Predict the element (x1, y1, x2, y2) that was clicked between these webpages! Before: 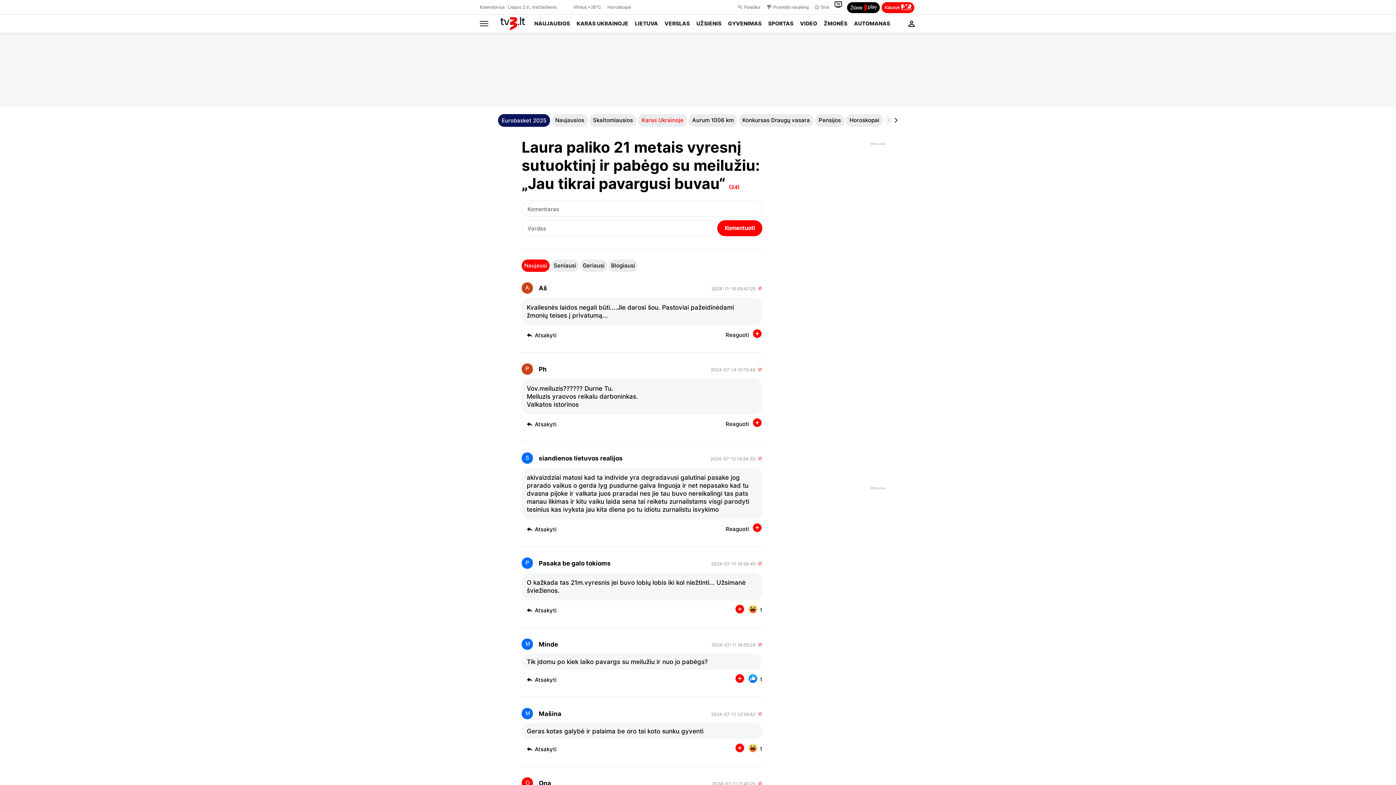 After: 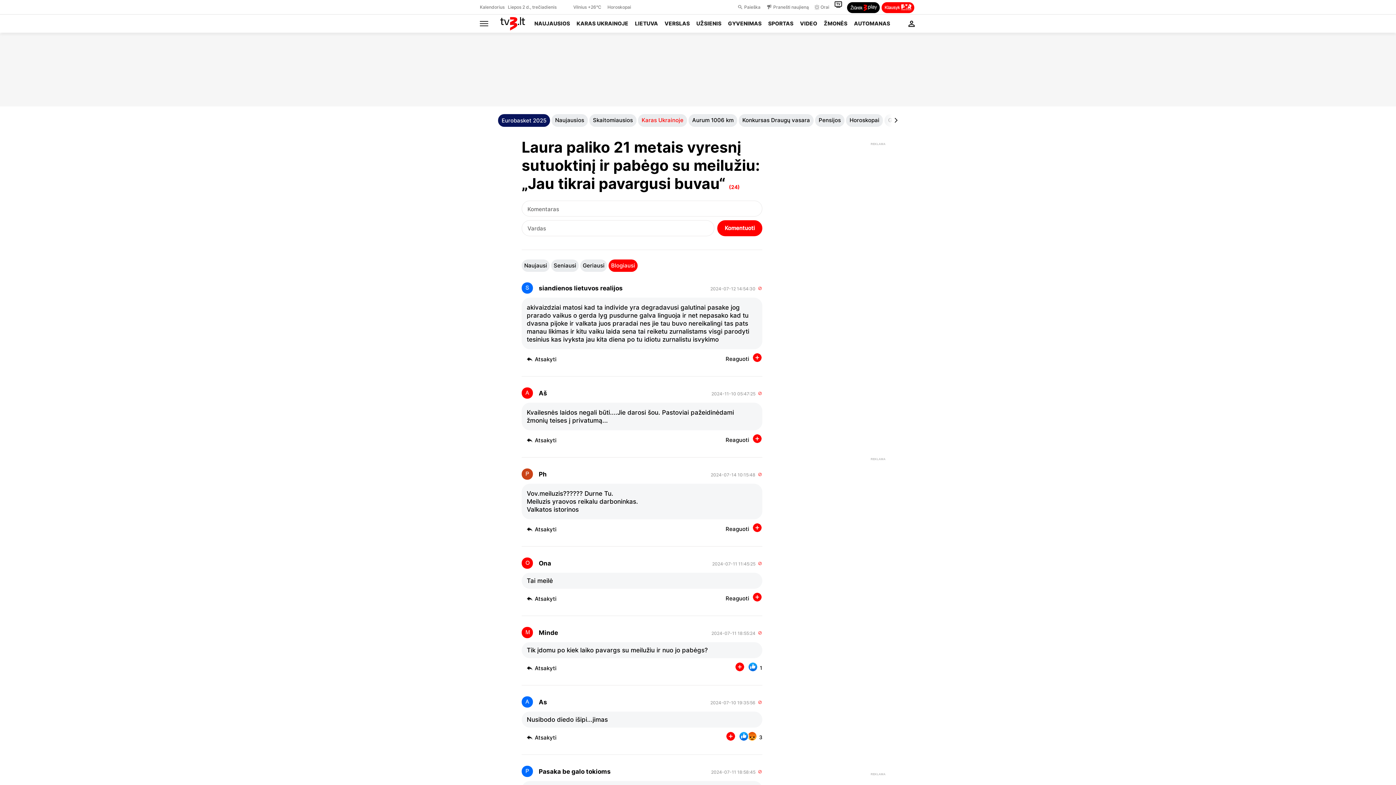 Action: bbox: (608, 259, 637, 272) label: Blogiausi